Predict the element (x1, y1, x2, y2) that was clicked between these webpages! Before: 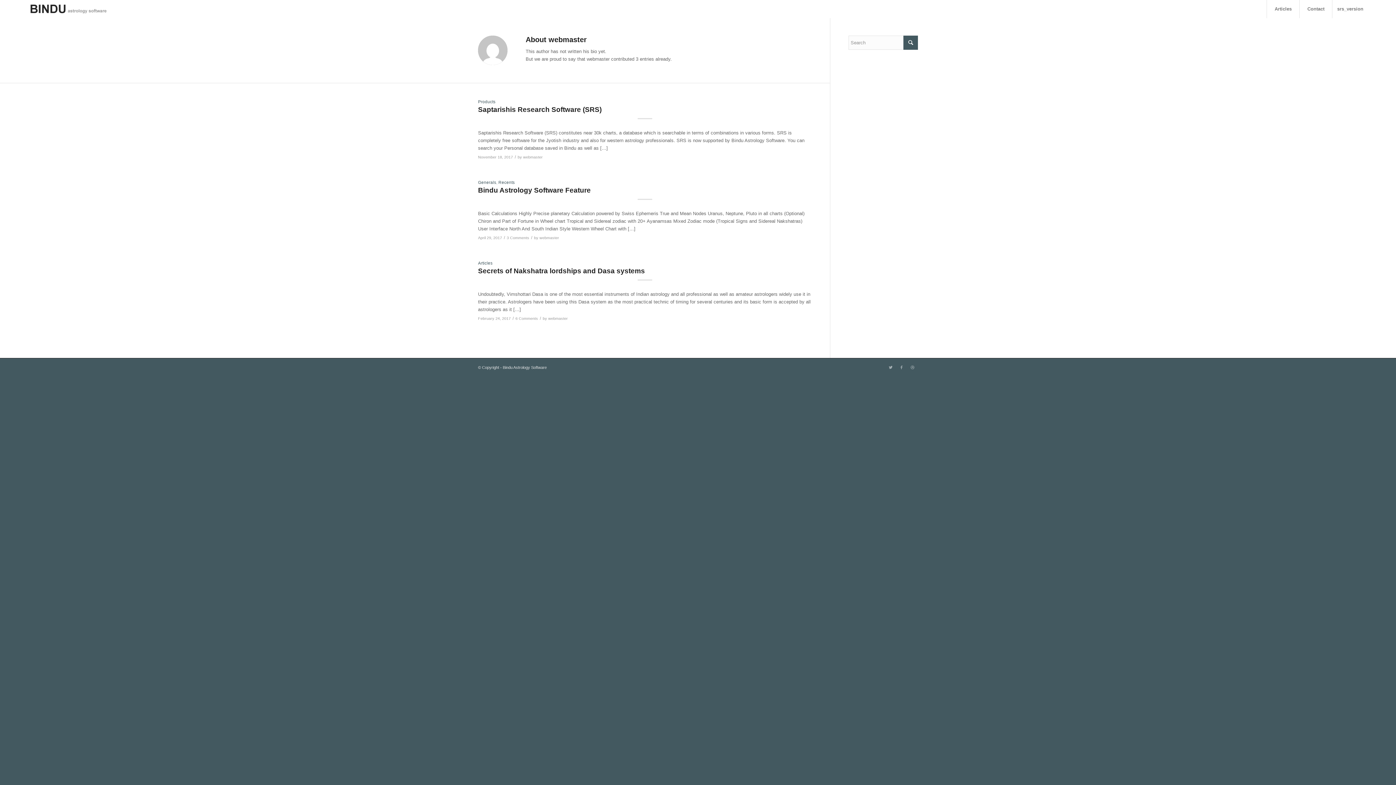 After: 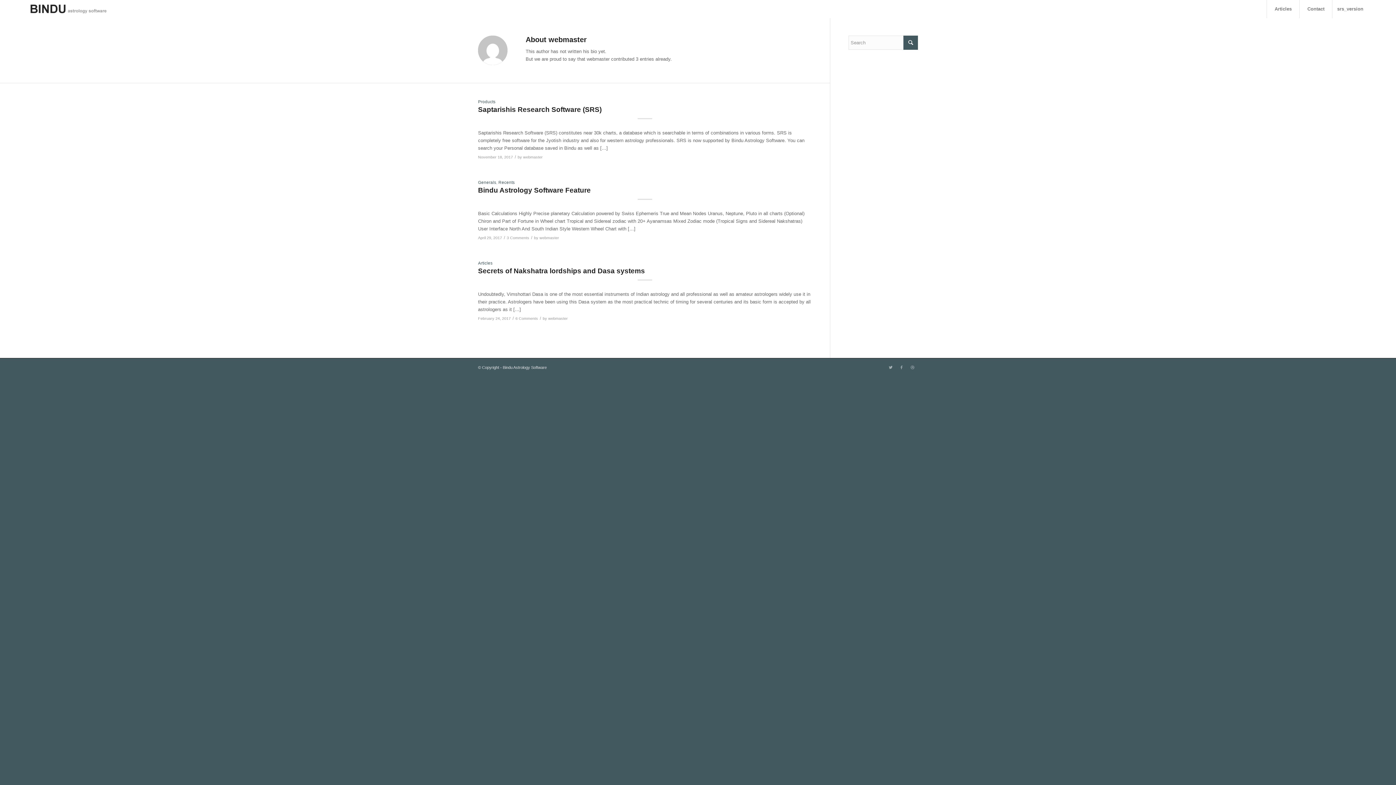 Action: bbox: (548, 316, 568, 320) label: webmaster